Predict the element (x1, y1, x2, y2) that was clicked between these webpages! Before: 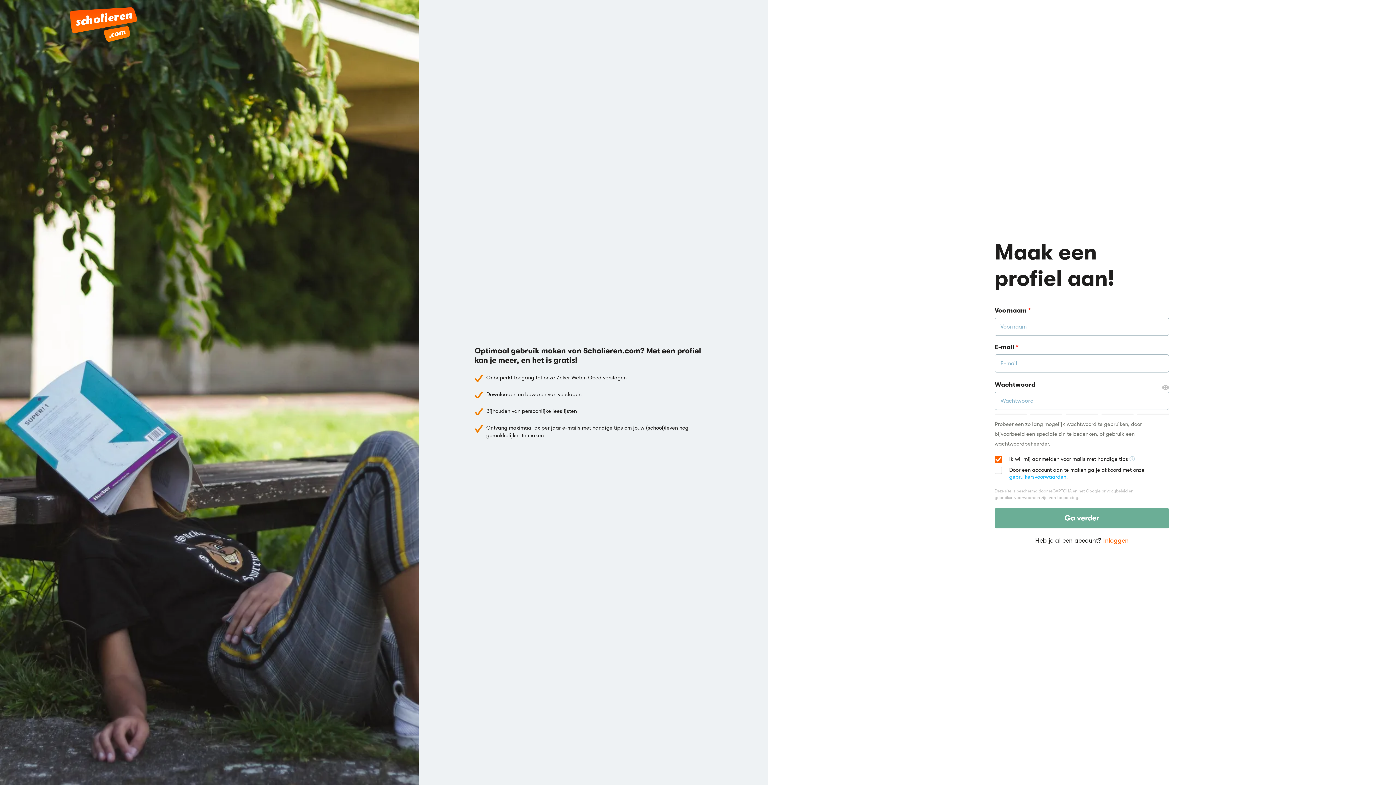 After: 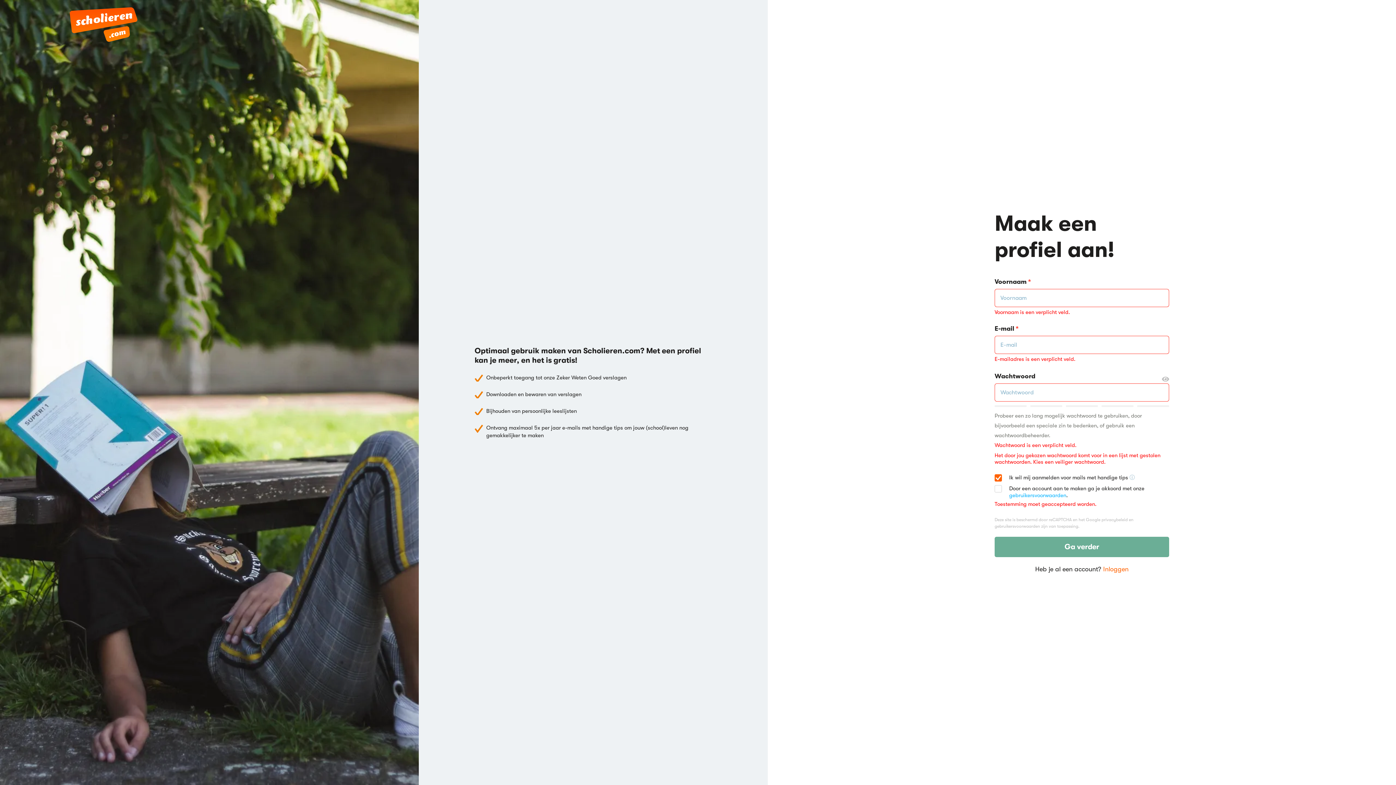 Action: bbox: (994, 508, 1169, 528) label: Ga verder